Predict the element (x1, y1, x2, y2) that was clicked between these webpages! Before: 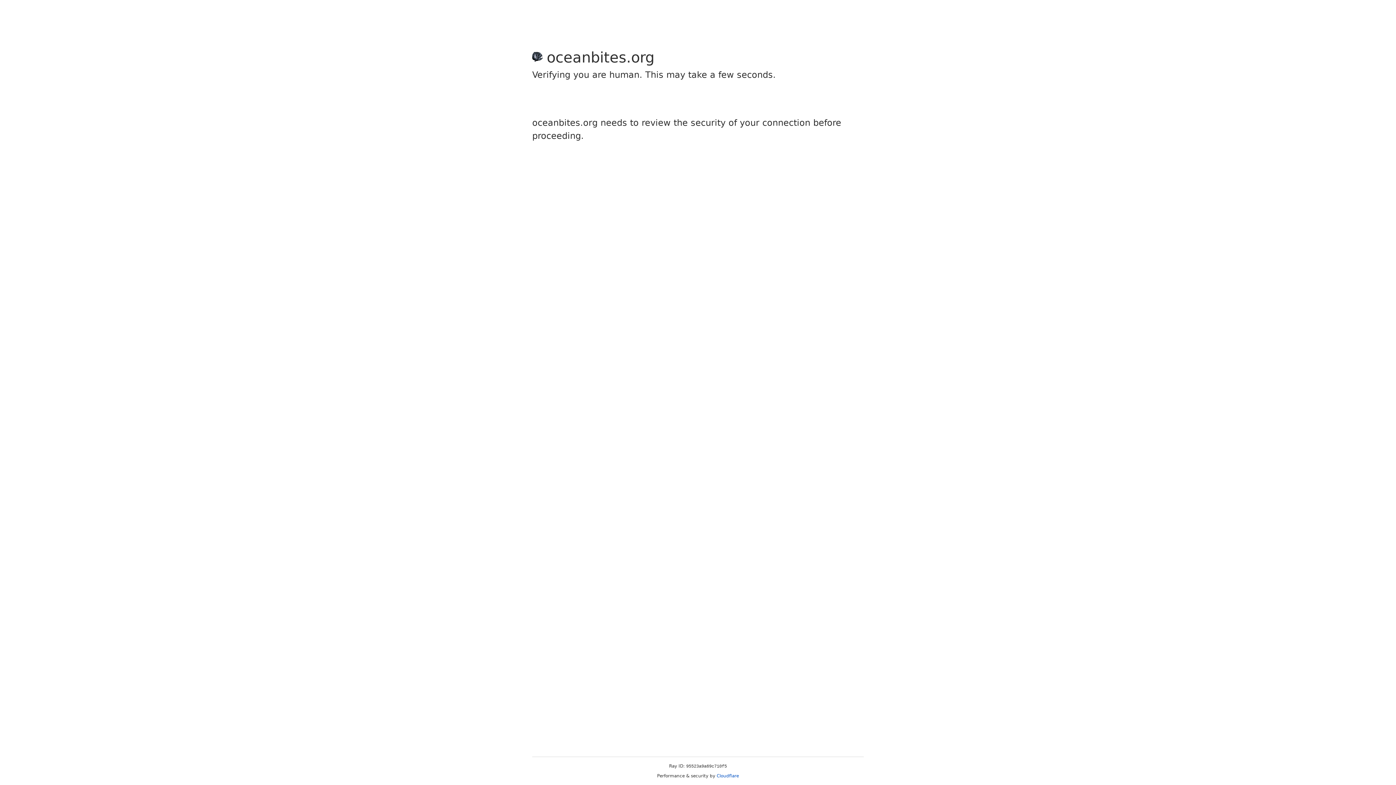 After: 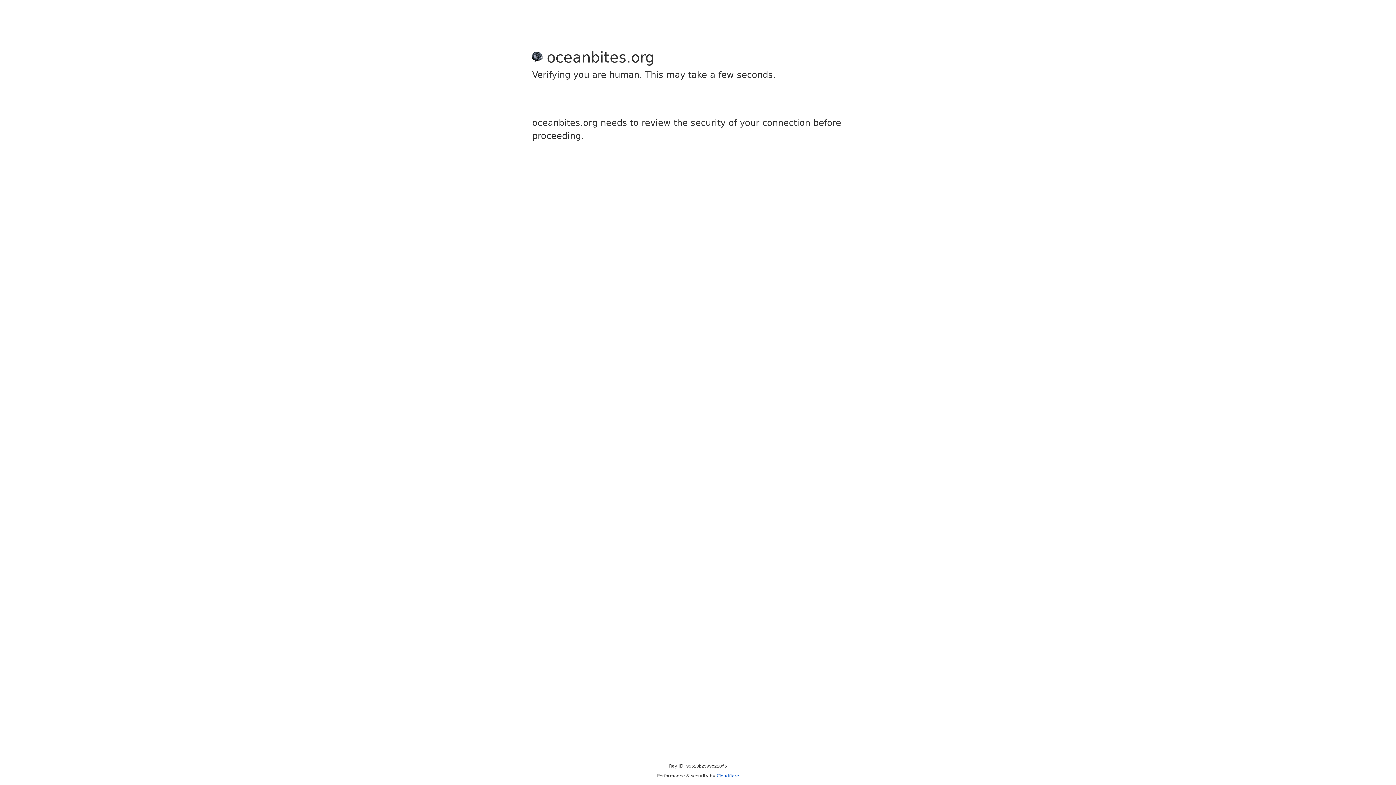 Action: label: Cloudflare bbox: (716, 773, 739, 778)